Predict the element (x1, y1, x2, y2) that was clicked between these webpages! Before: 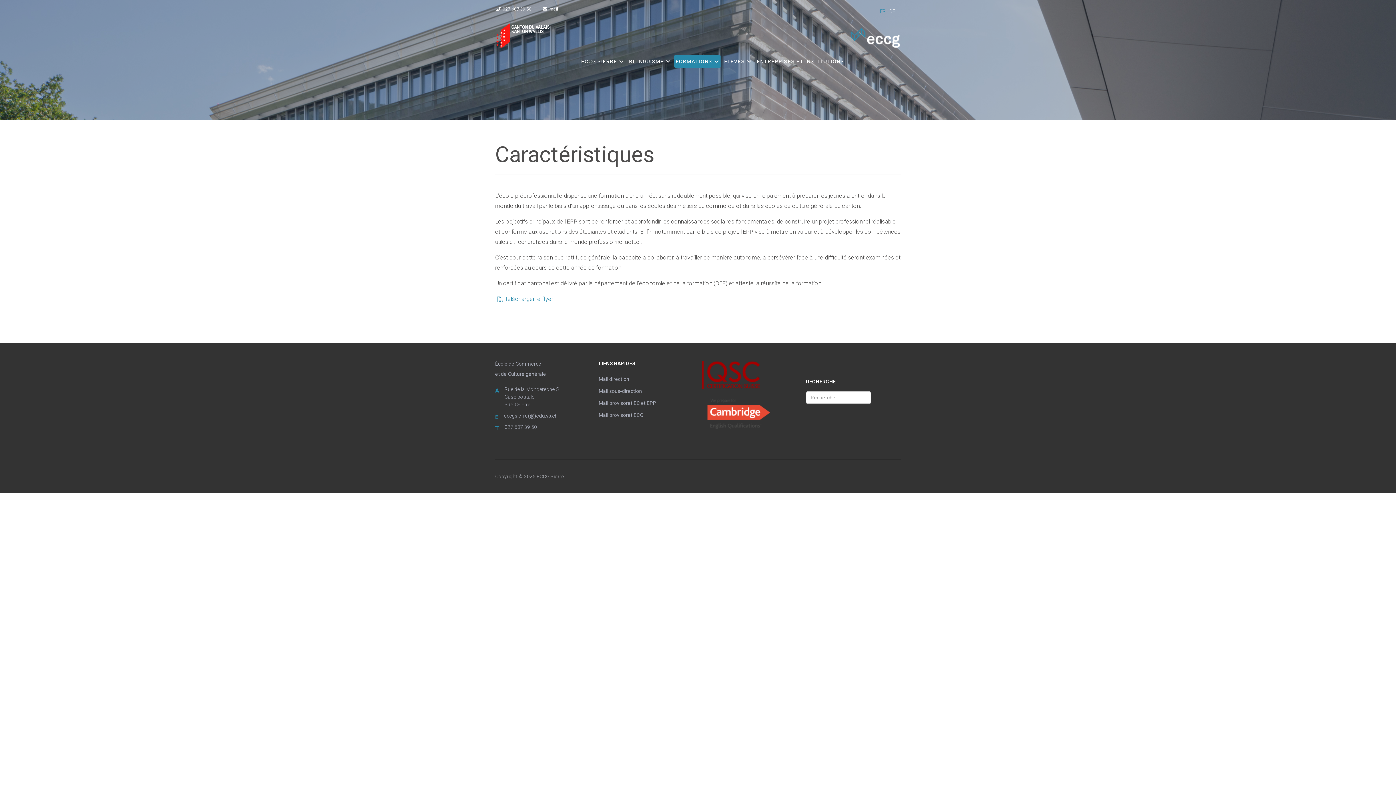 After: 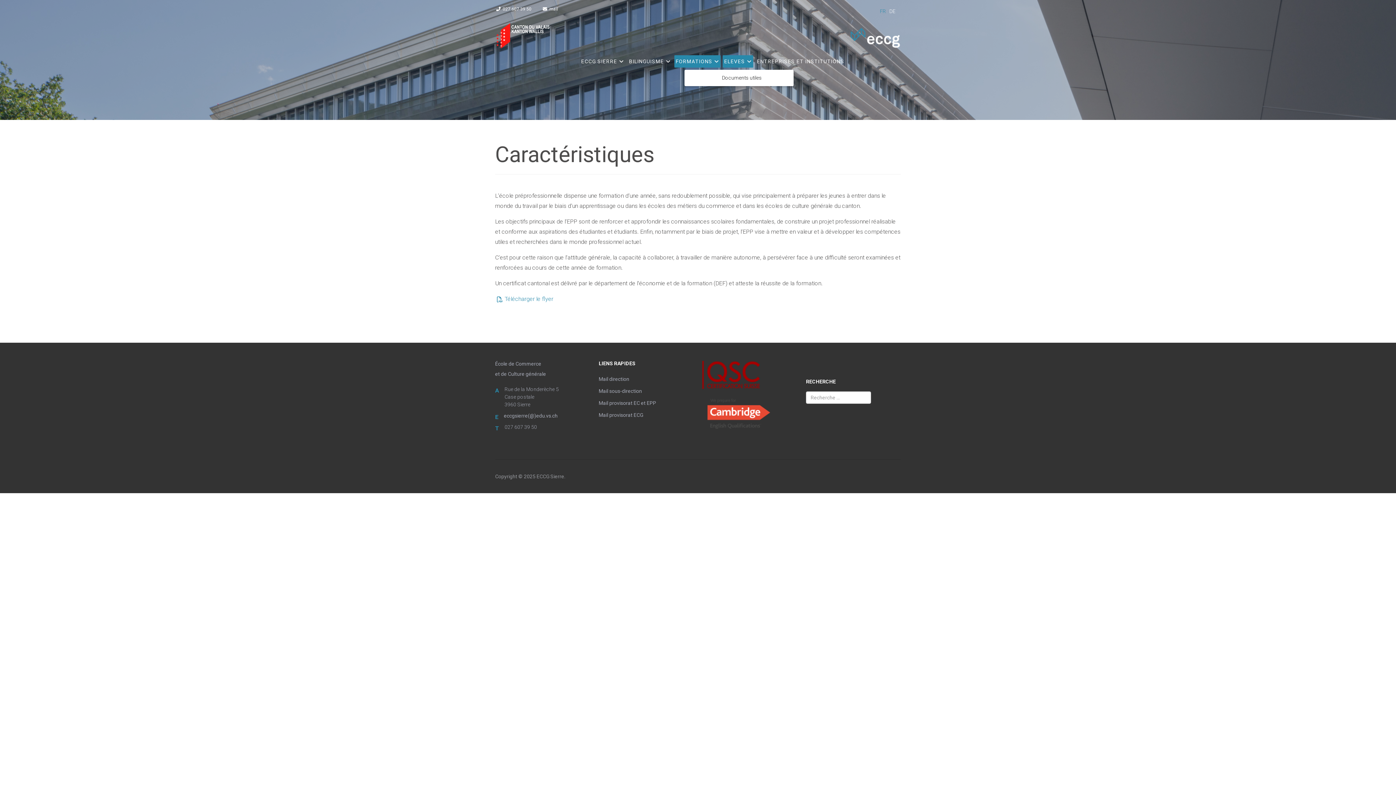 Action: label: ELEVES bbox: (722, 55, 753, 67)